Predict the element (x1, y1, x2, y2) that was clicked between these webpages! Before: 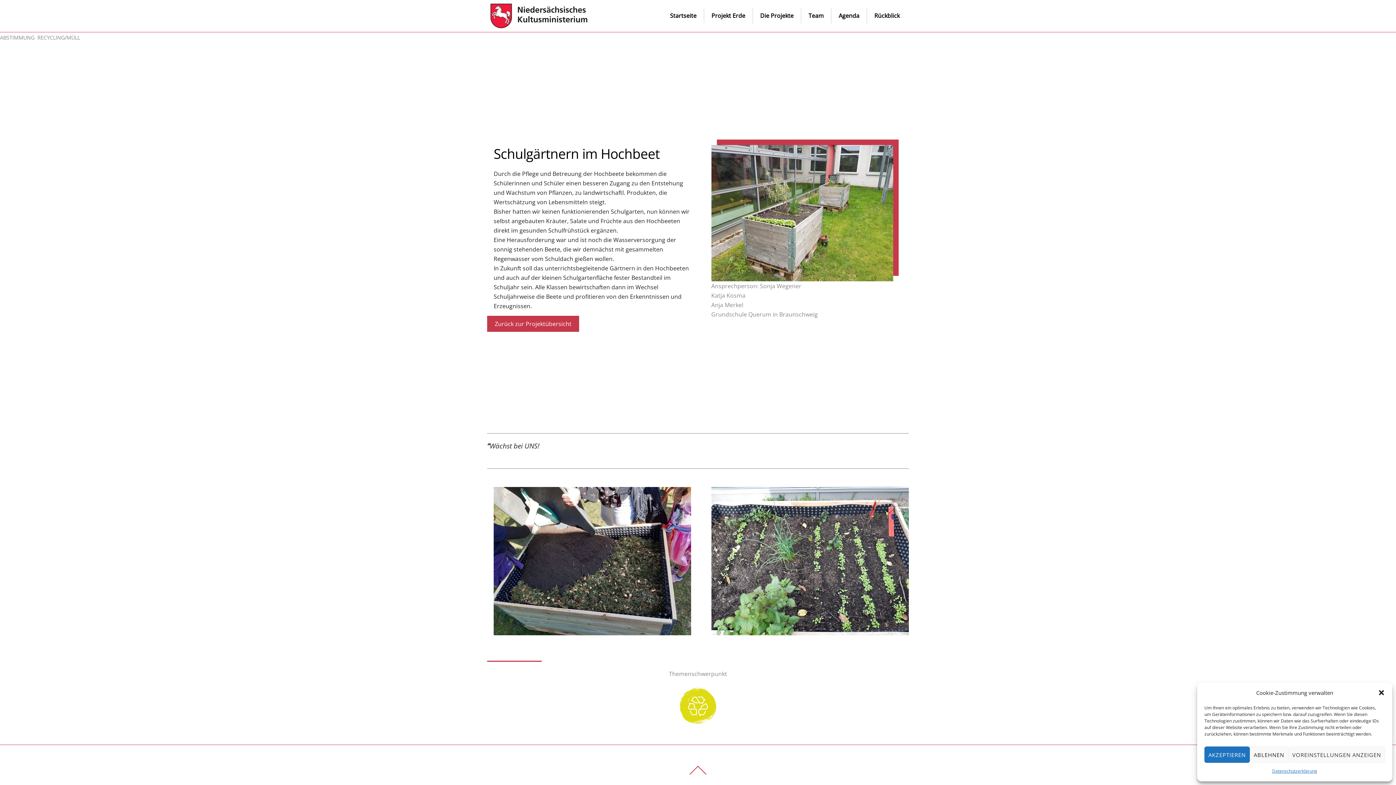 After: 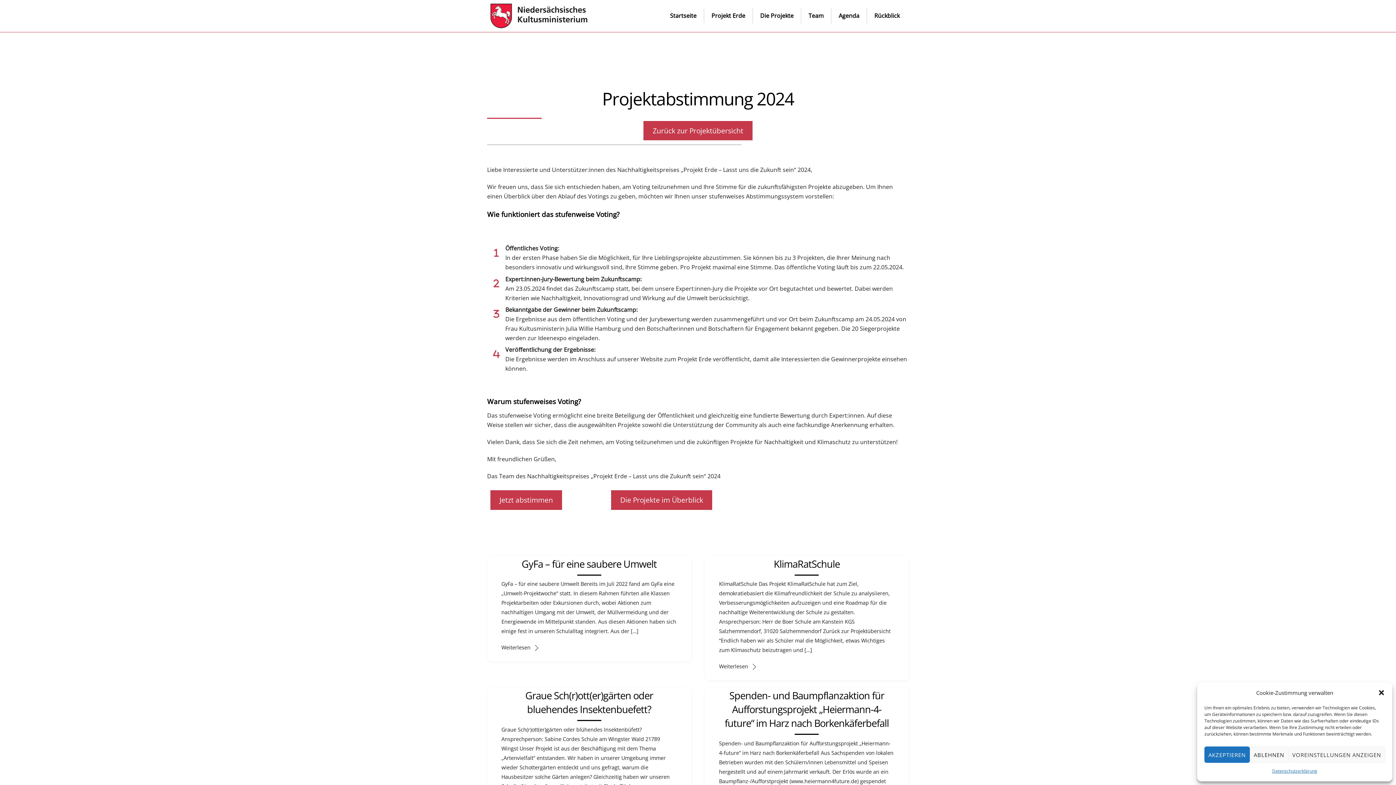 Action: bbox: (487, 315, 579, 331) label: Zurück zur Projektübersicht